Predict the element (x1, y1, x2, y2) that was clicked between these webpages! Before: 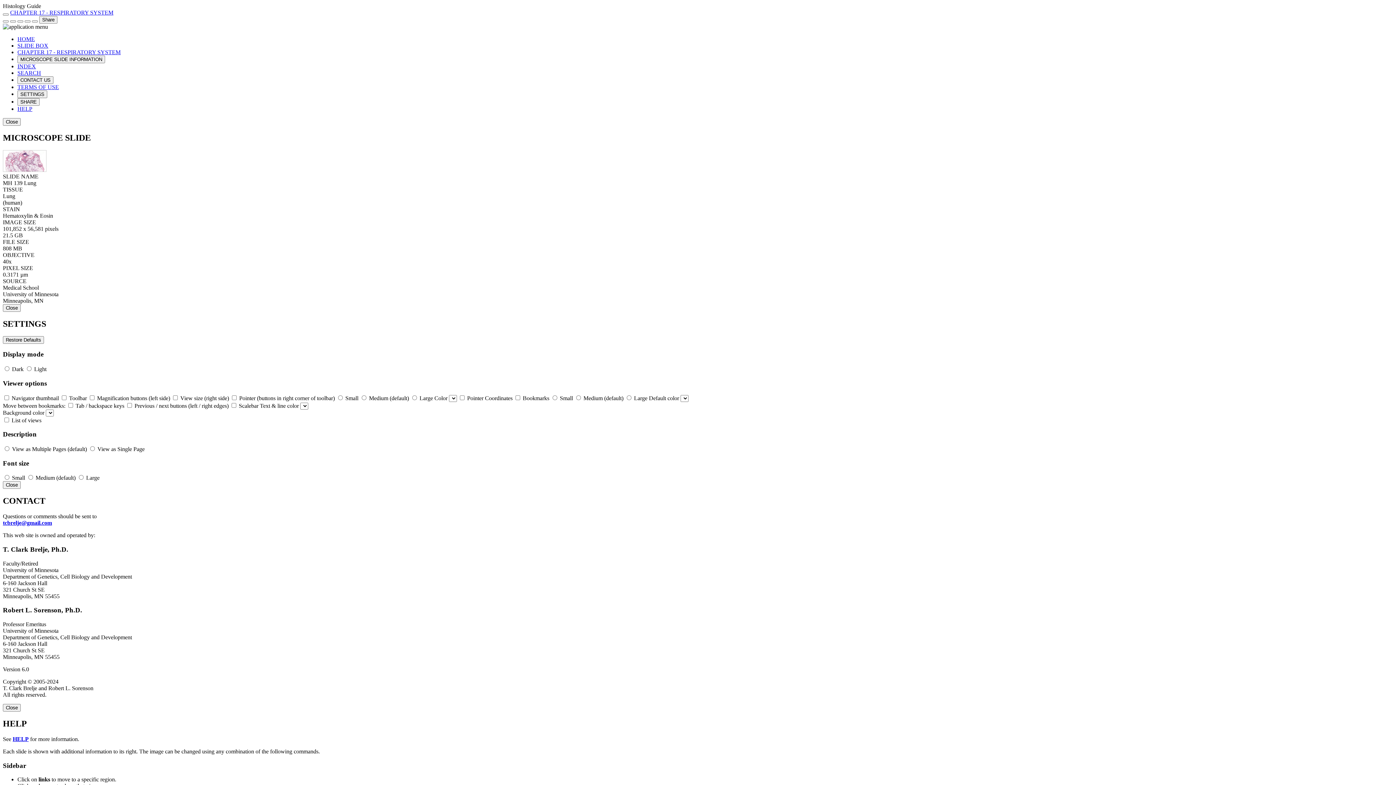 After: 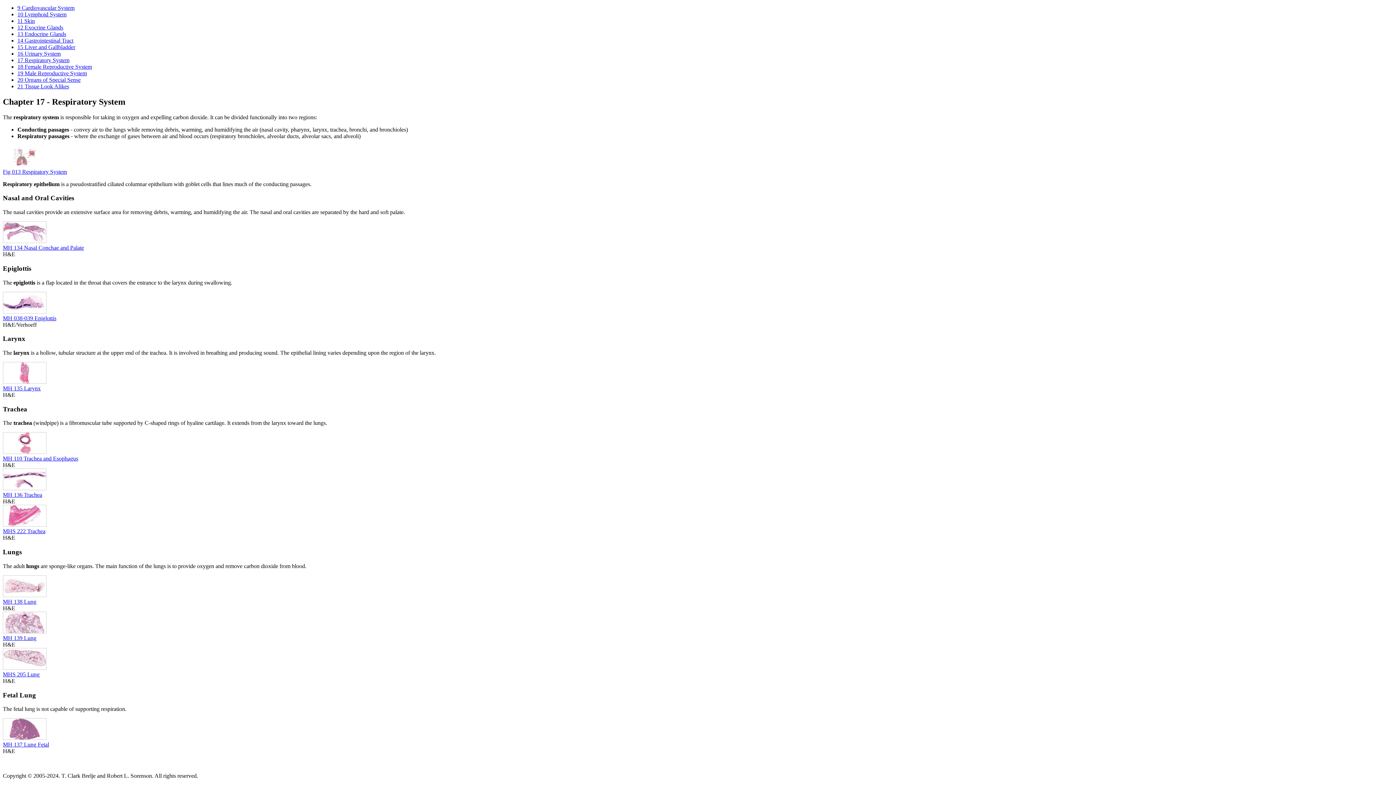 Action: bbox: (17, 49, 120, 55) label: CHAPTER 17 - RESPIRATORY SYSTEM